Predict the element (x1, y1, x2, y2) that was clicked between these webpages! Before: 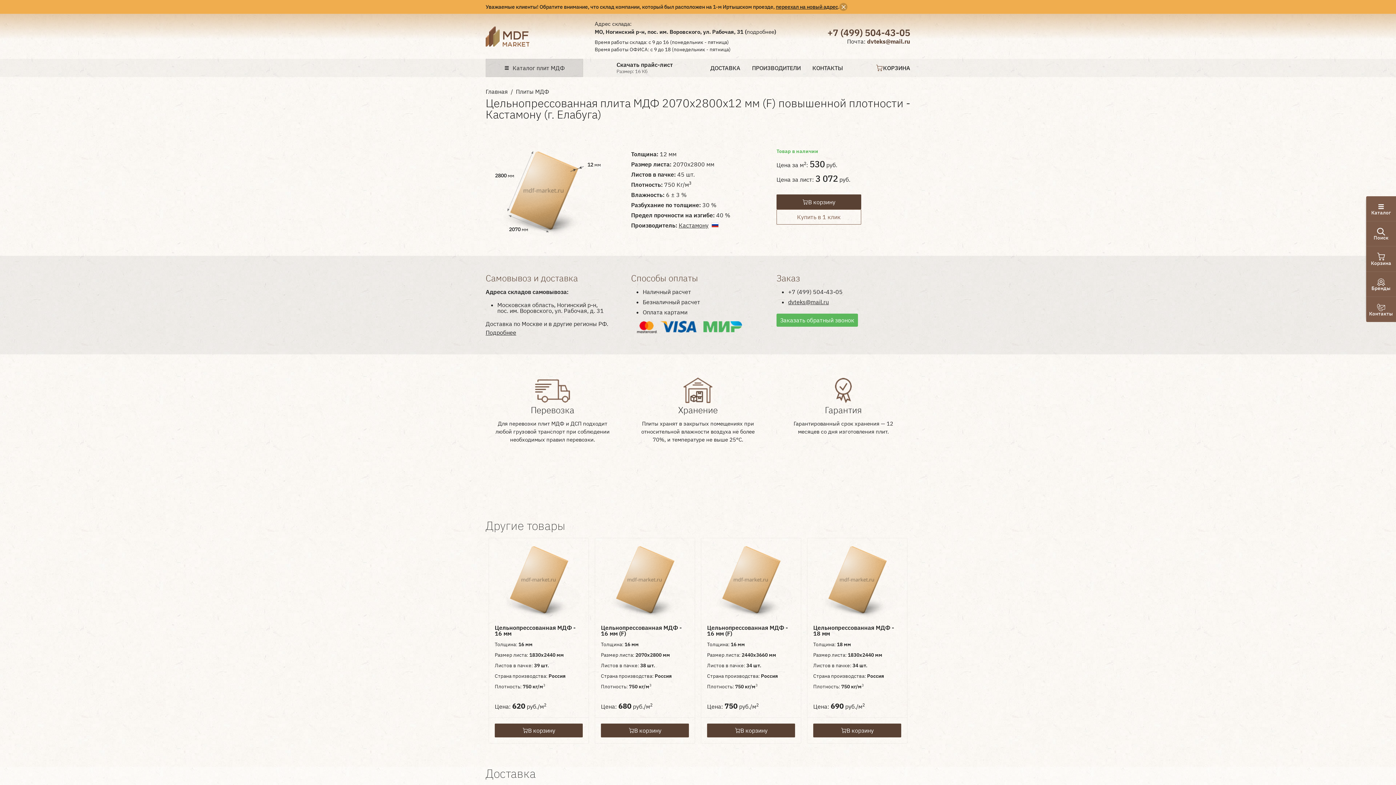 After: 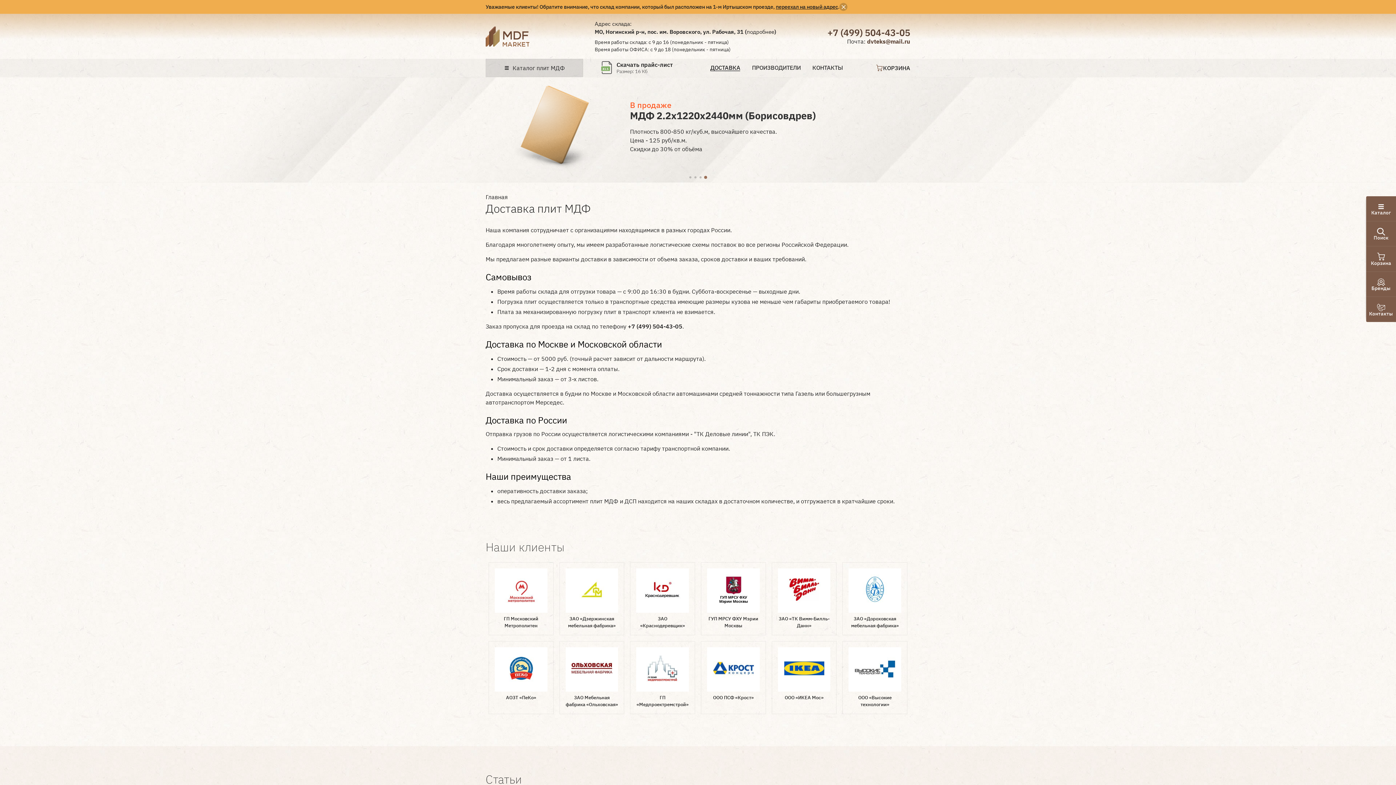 Action: bbox: (710, 65, 740, 71) label: ДОСТАВКА